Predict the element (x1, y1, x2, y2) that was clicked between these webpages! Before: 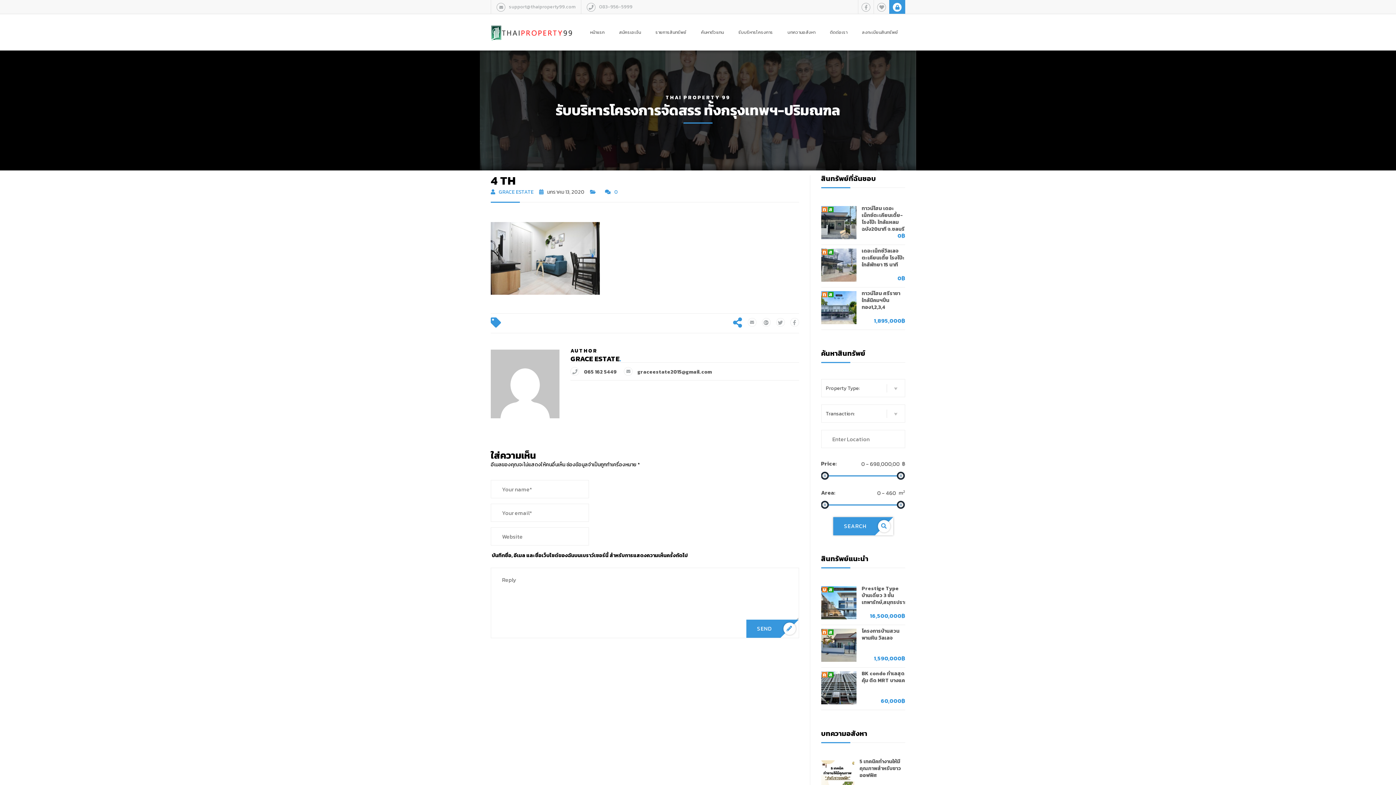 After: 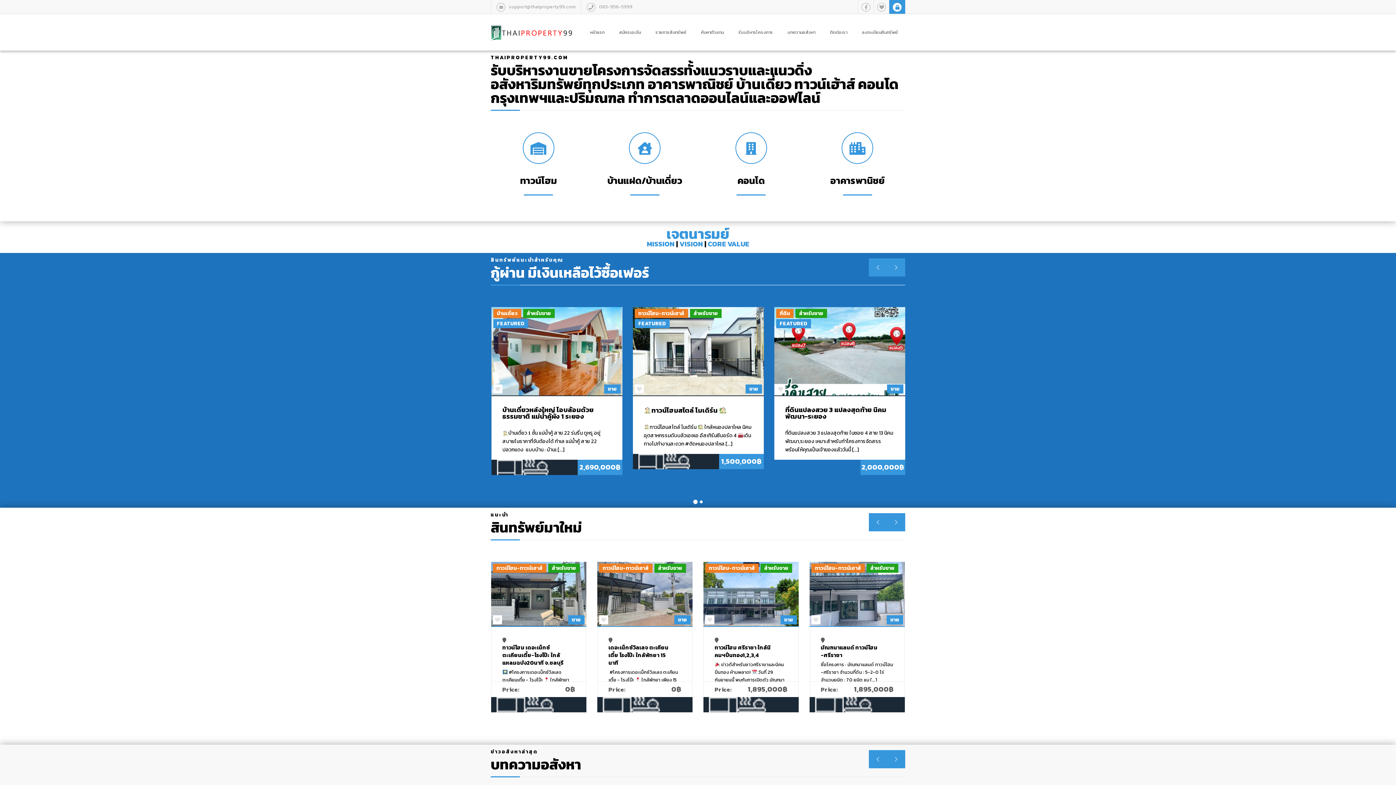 Action: bbox: (485, 14, 578, 36)